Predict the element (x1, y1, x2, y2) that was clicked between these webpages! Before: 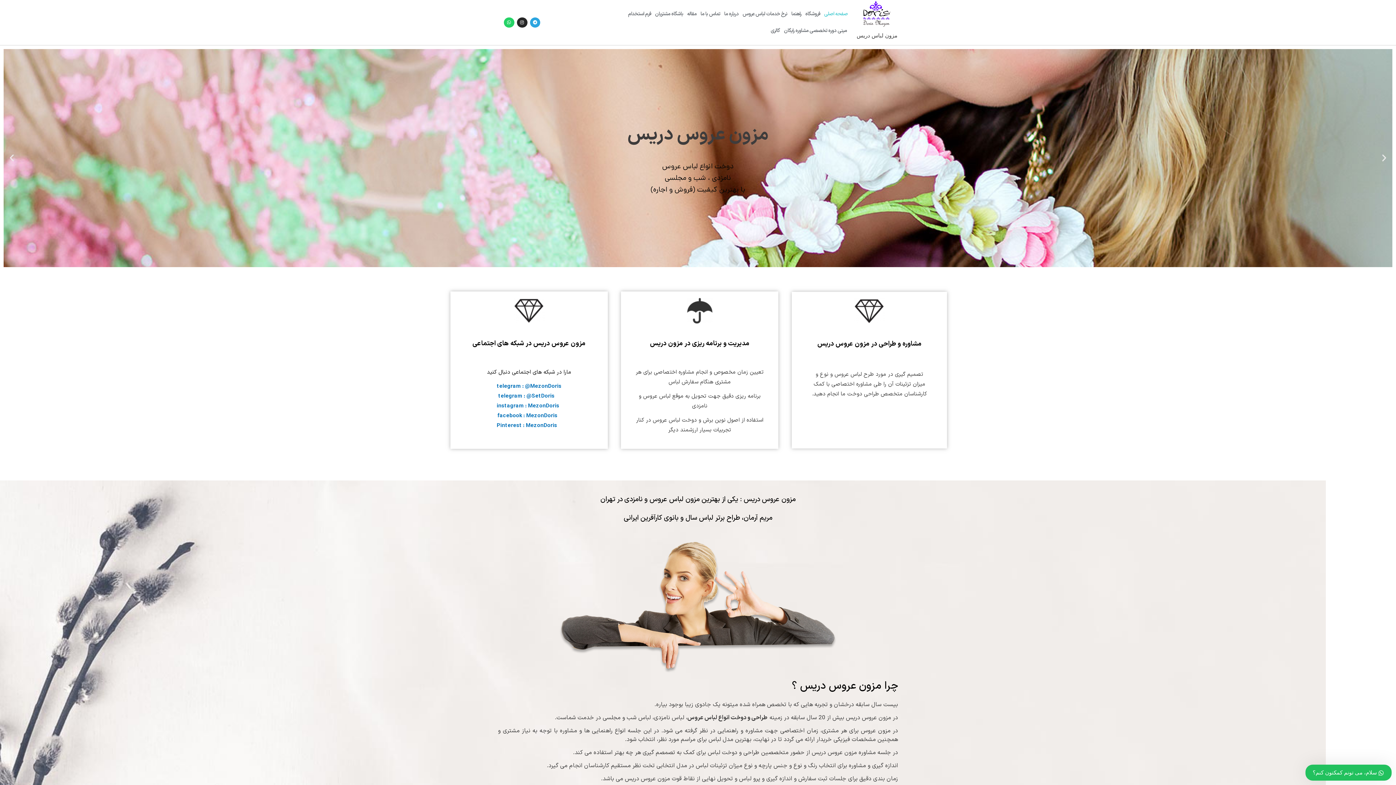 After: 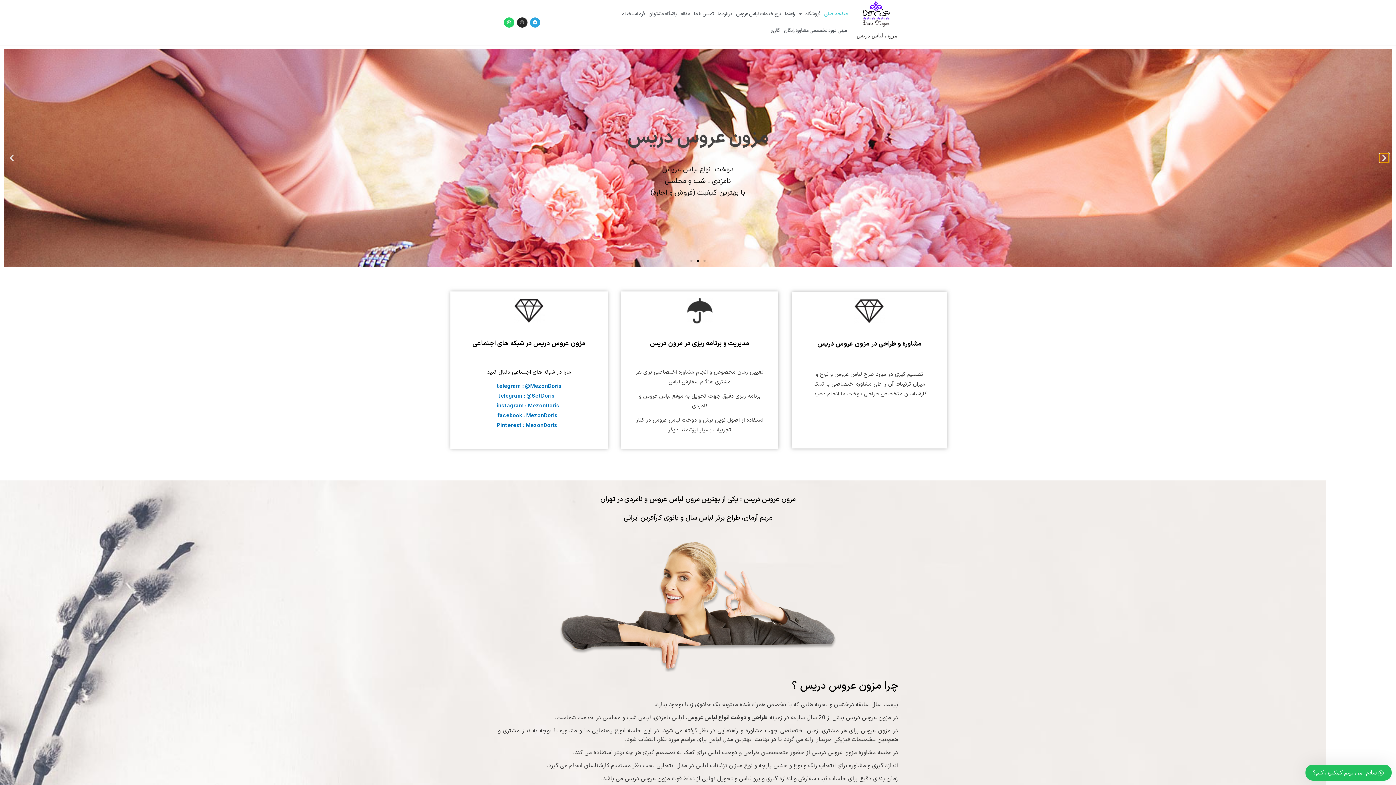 Action: label: اسلاید قبلی bbox: (1380, 153, 1389, 162)